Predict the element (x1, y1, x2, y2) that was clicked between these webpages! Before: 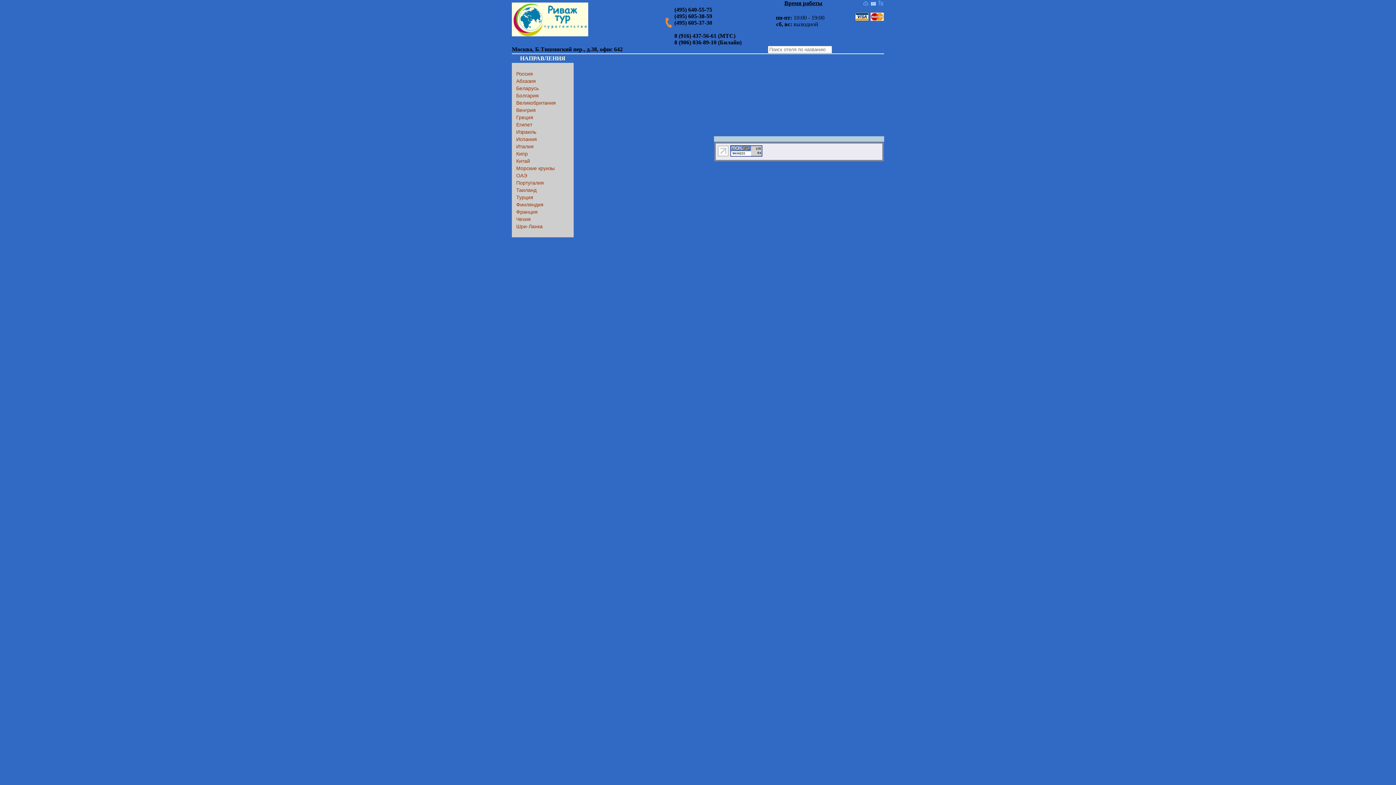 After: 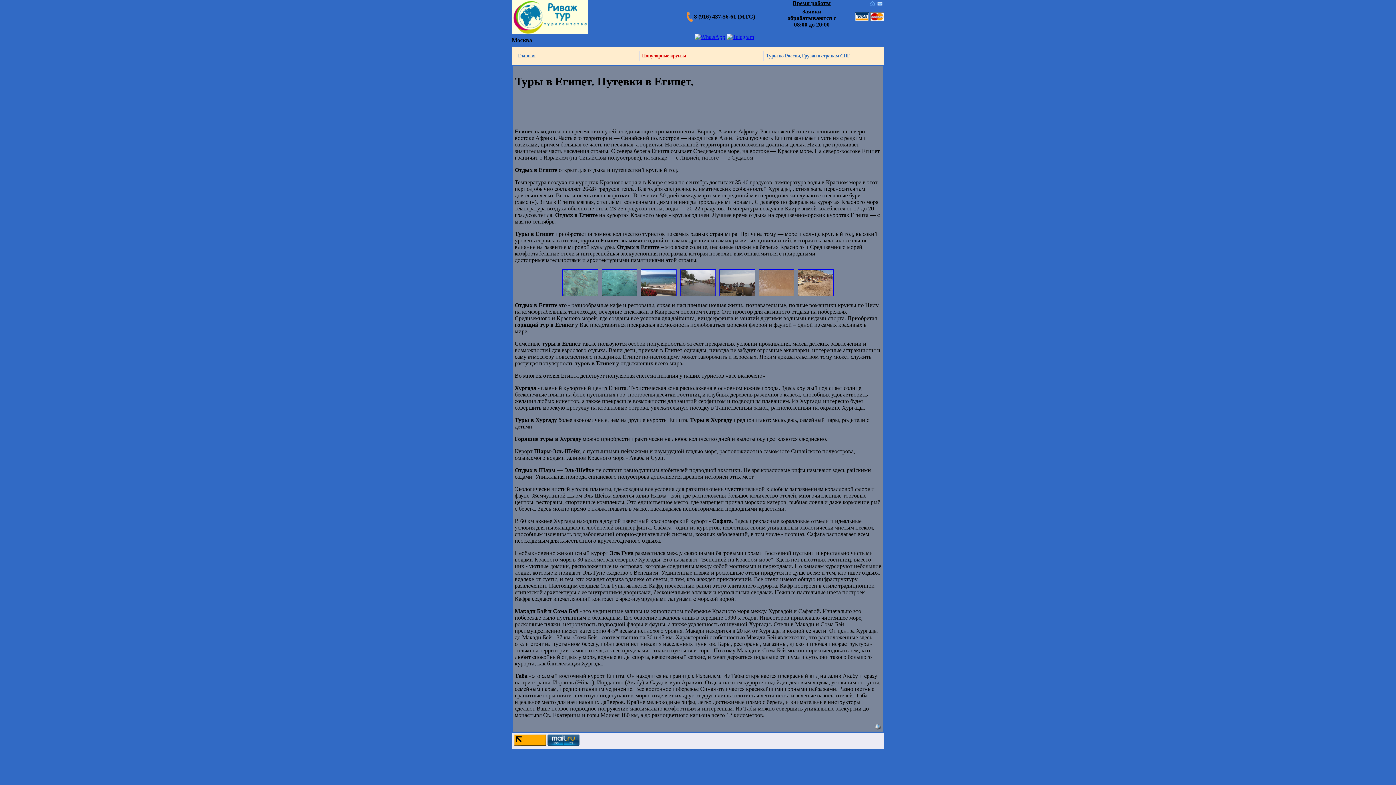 Action: bbox: (516, 121, 532, 127) label: Египет